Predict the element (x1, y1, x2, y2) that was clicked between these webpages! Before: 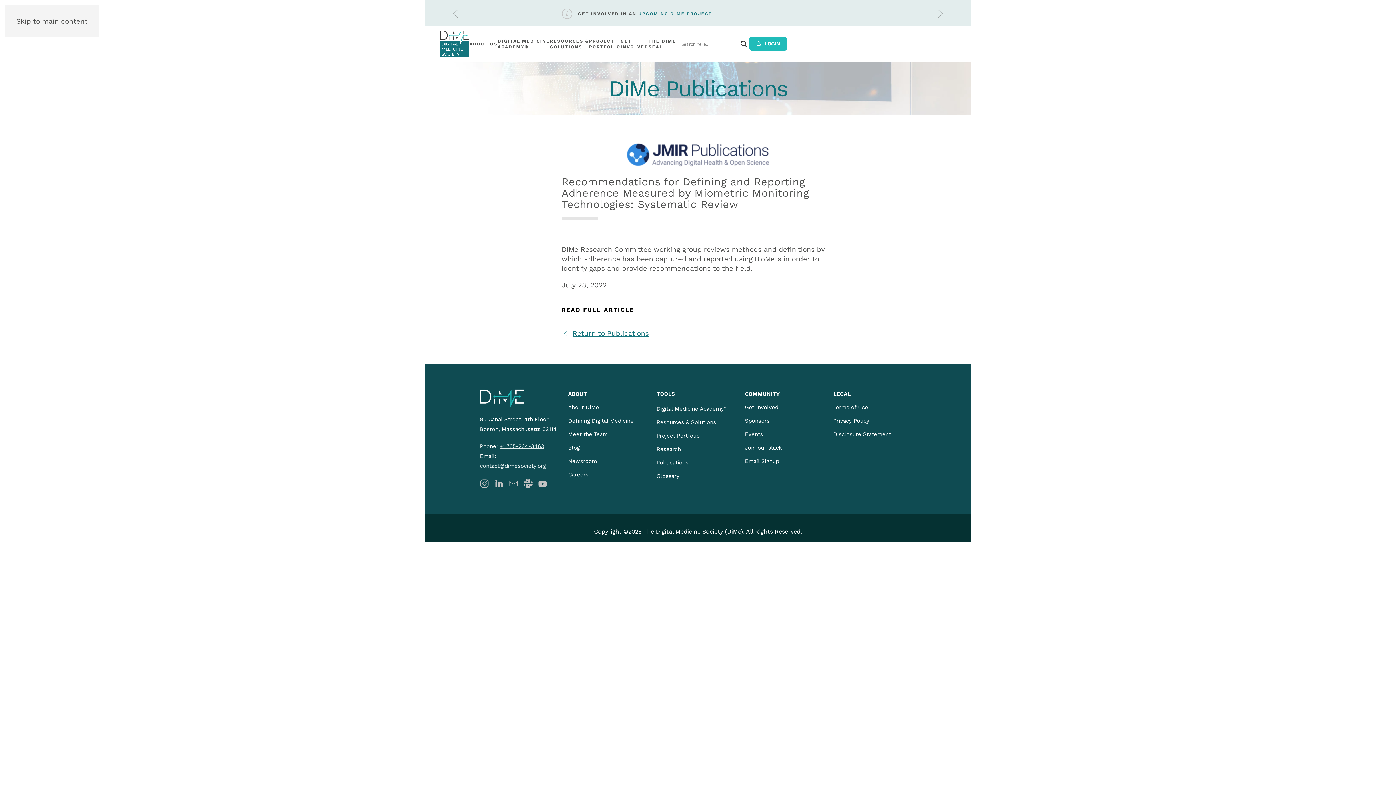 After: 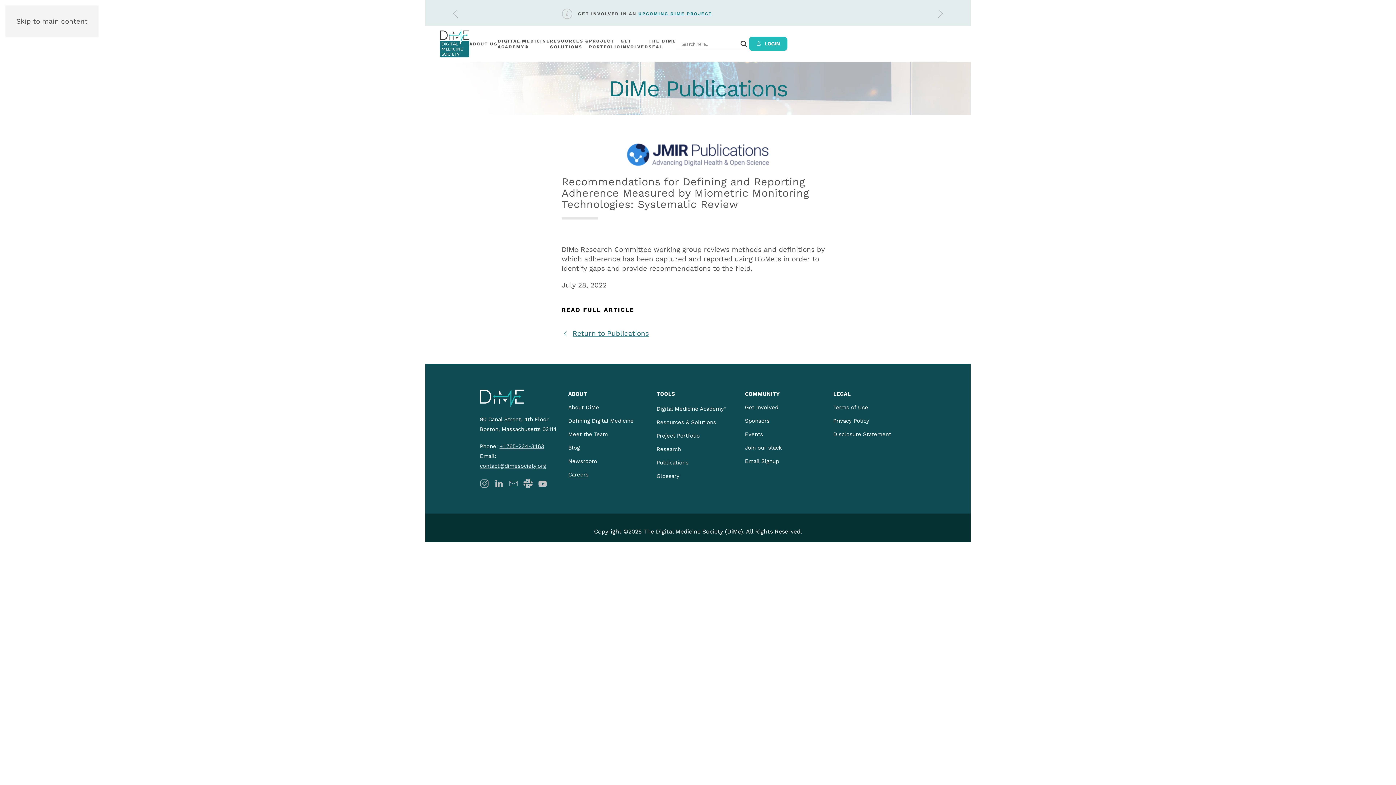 Action: label: Careers bbox: (568, 470, 651, 480)